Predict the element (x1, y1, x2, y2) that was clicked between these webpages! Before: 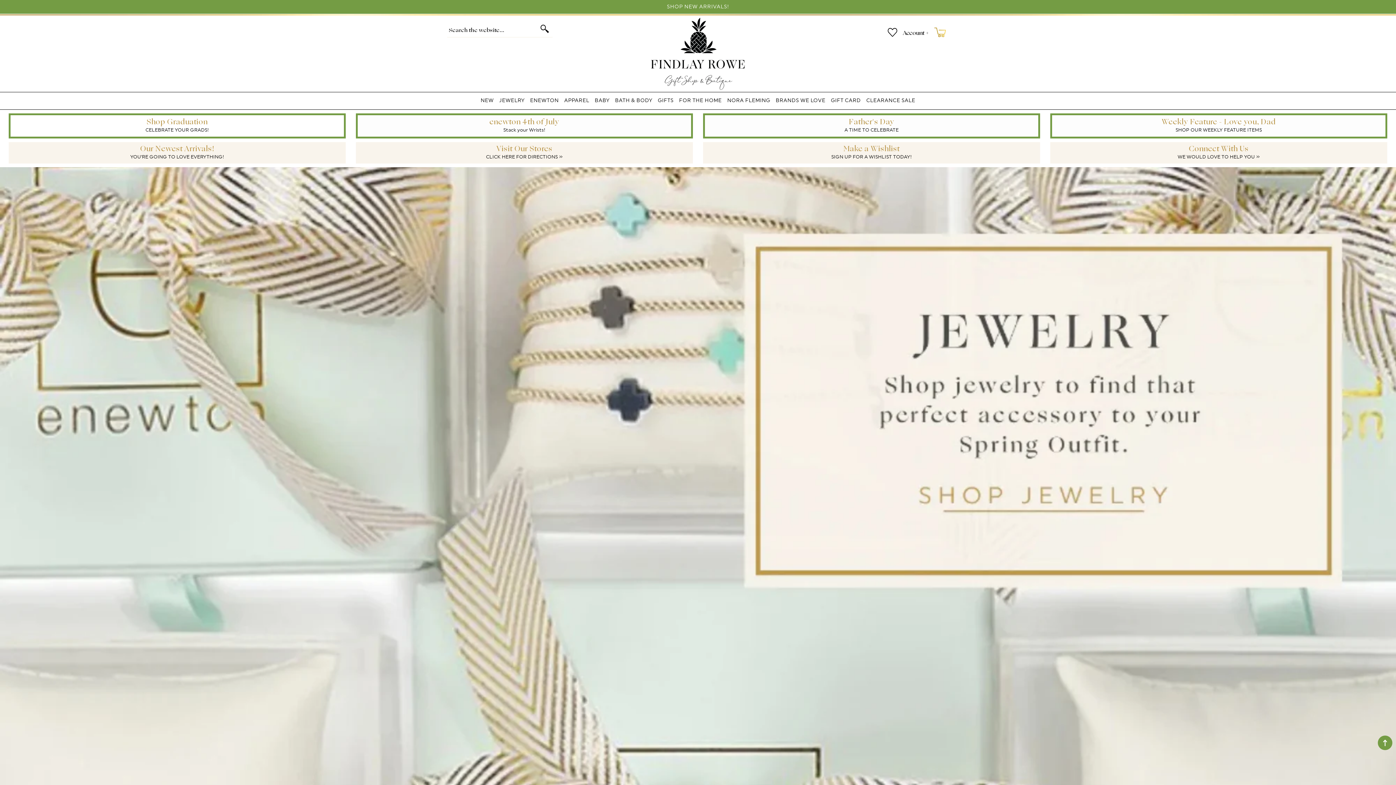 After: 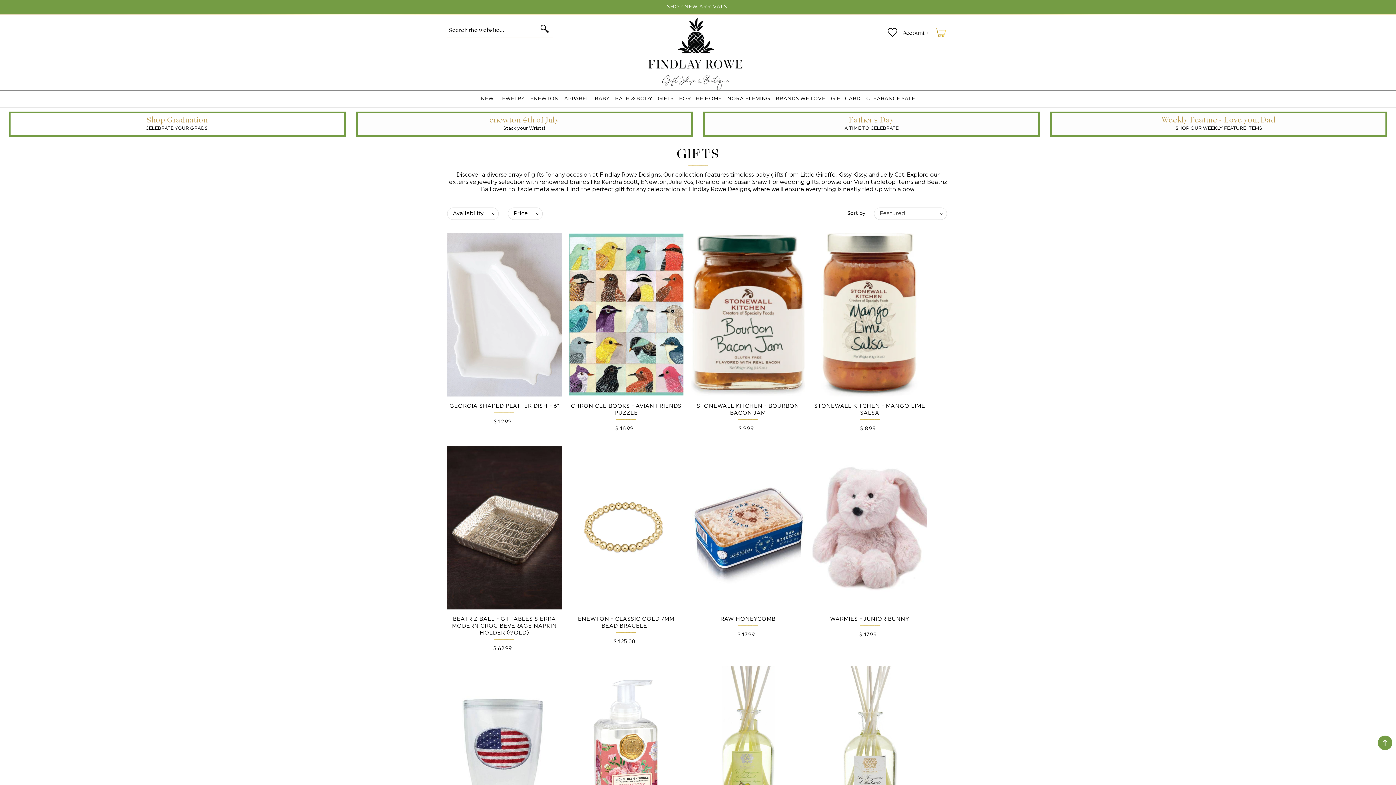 Action: bbox: (656, 92, 674, 109) label: GIFTS